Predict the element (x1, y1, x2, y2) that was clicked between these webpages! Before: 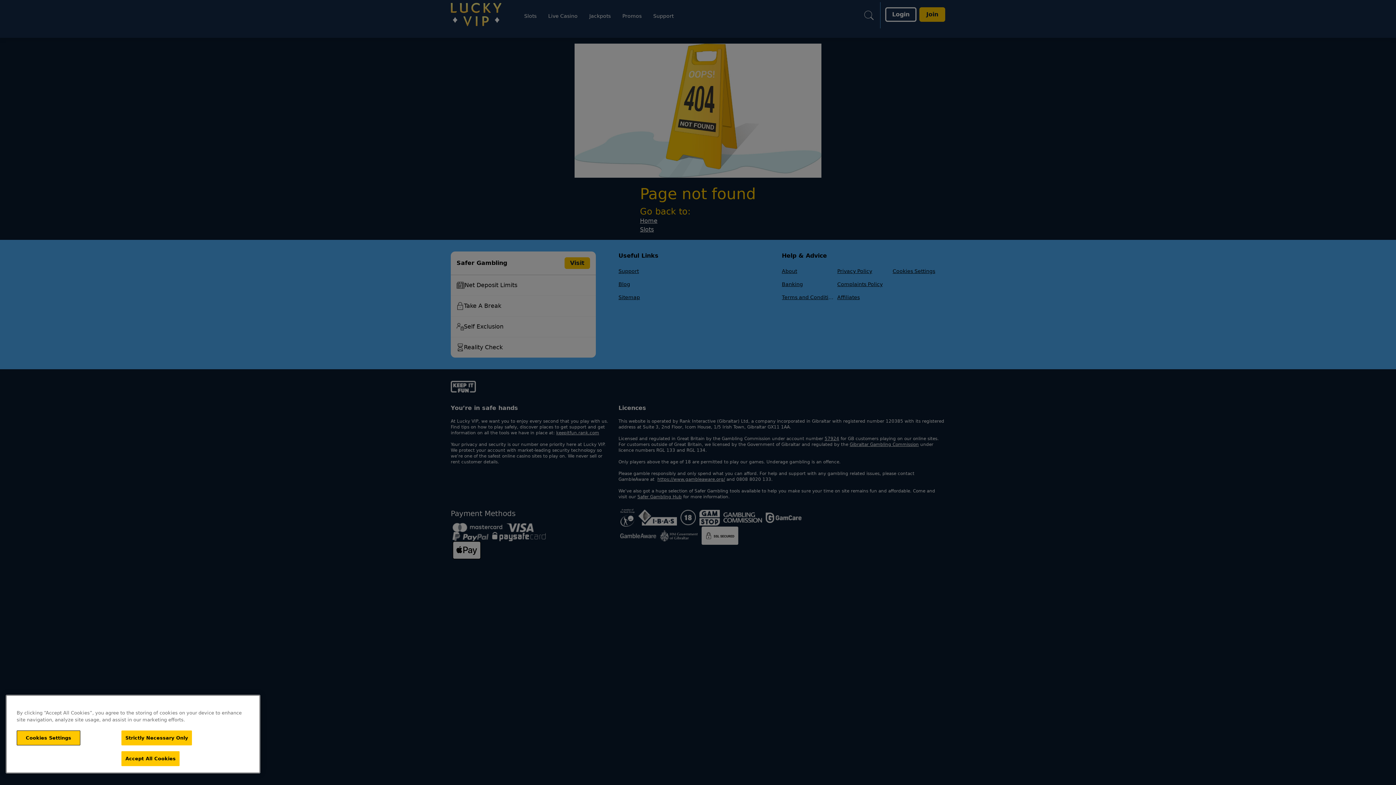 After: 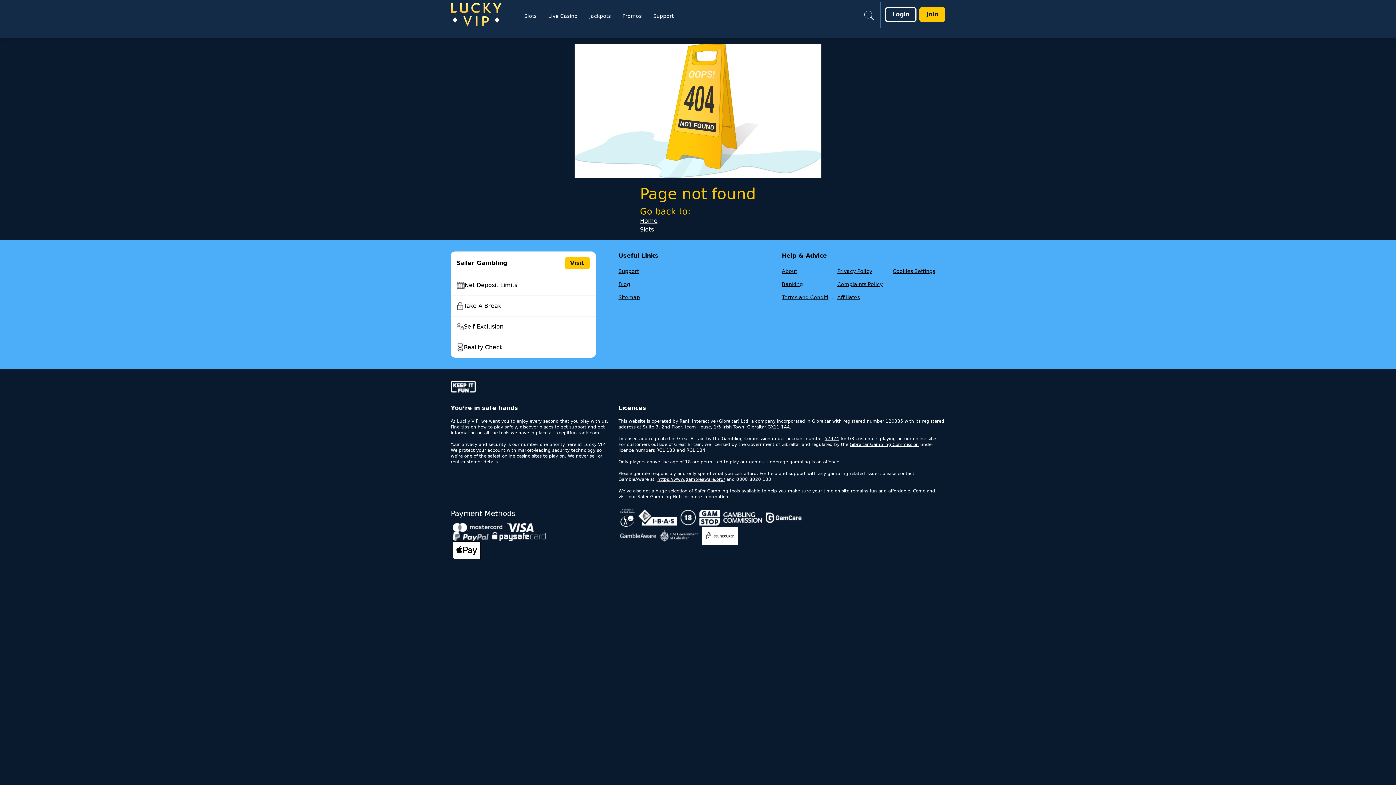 Action: bbox: (121, 751, 179, 766) label: Accept All Cookies